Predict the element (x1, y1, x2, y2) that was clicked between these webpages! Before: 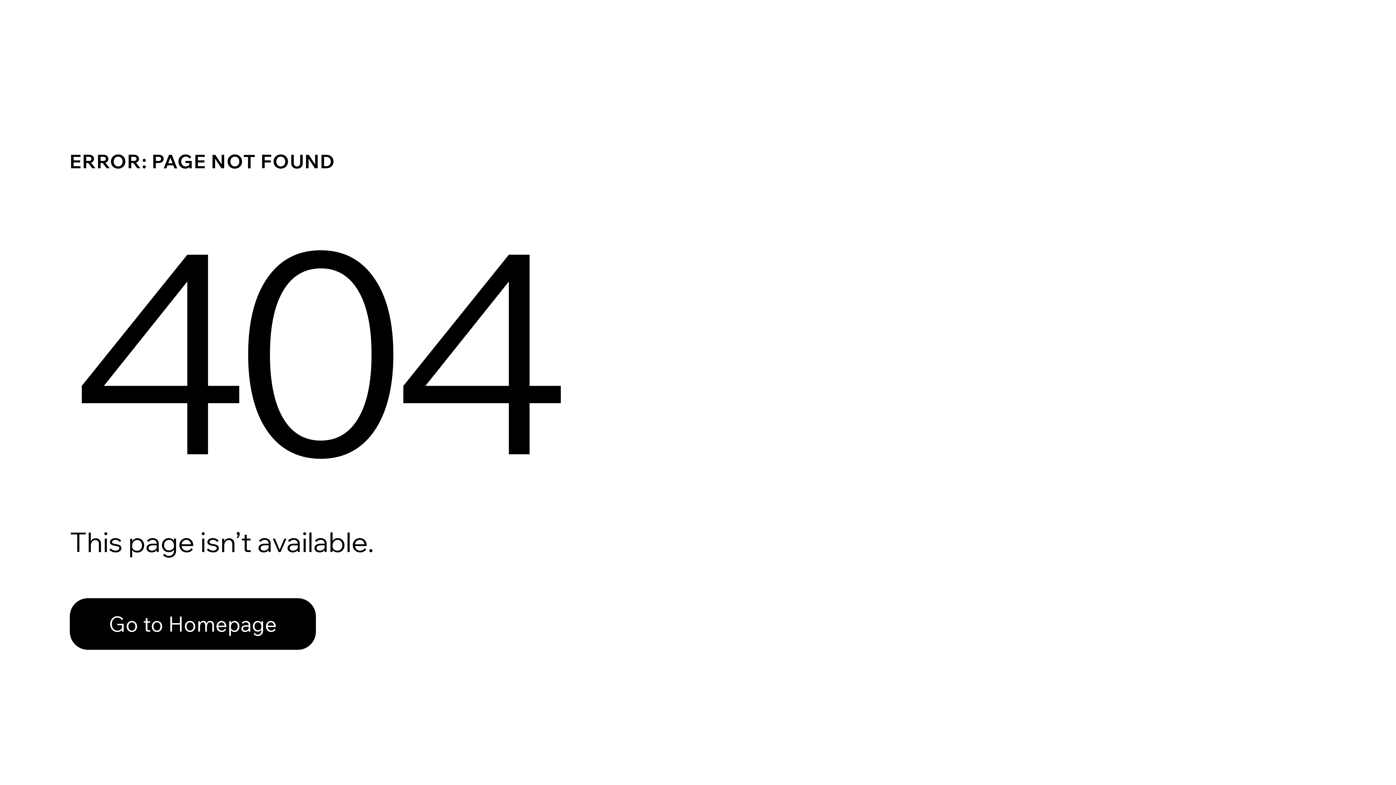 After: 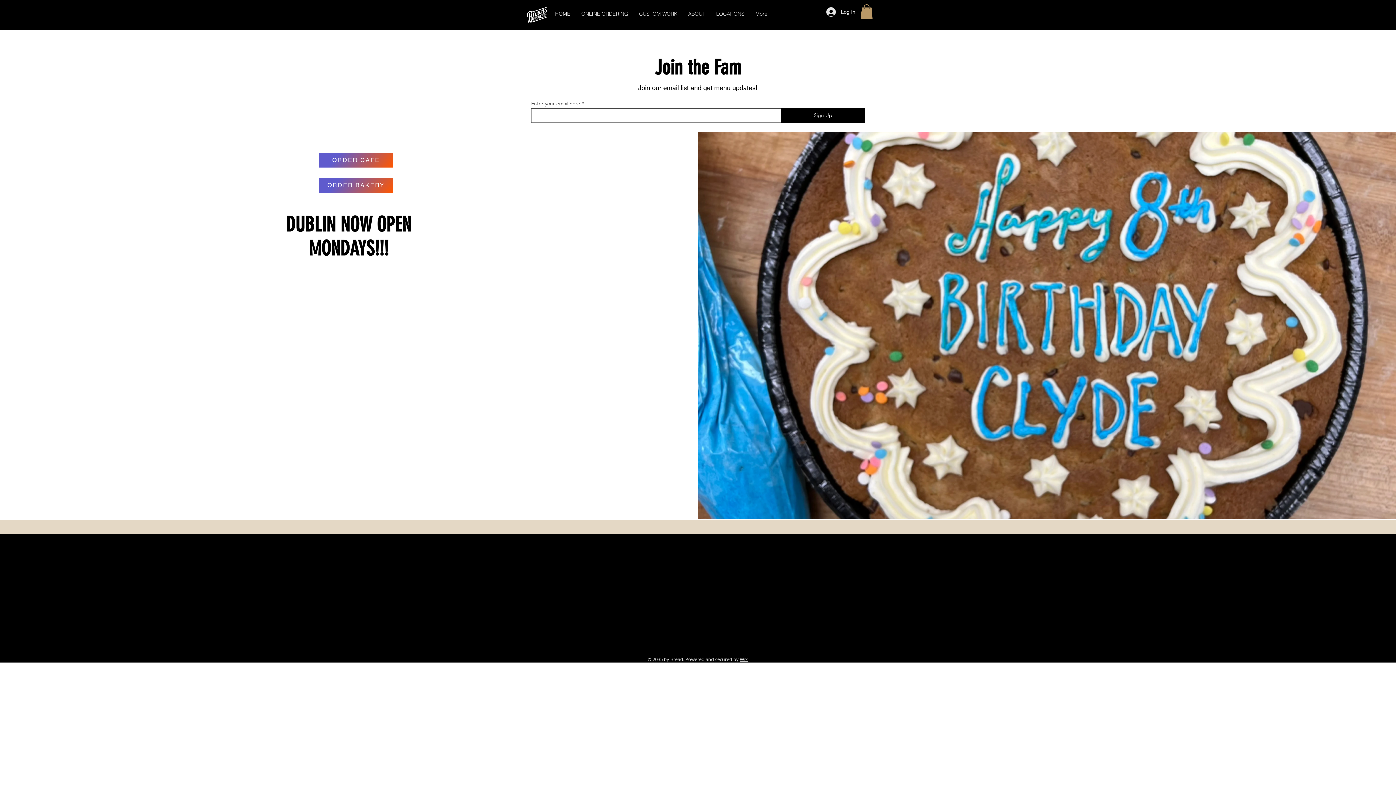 Action: label: Go to Homepage bbox: (69, 598, 316, 650)